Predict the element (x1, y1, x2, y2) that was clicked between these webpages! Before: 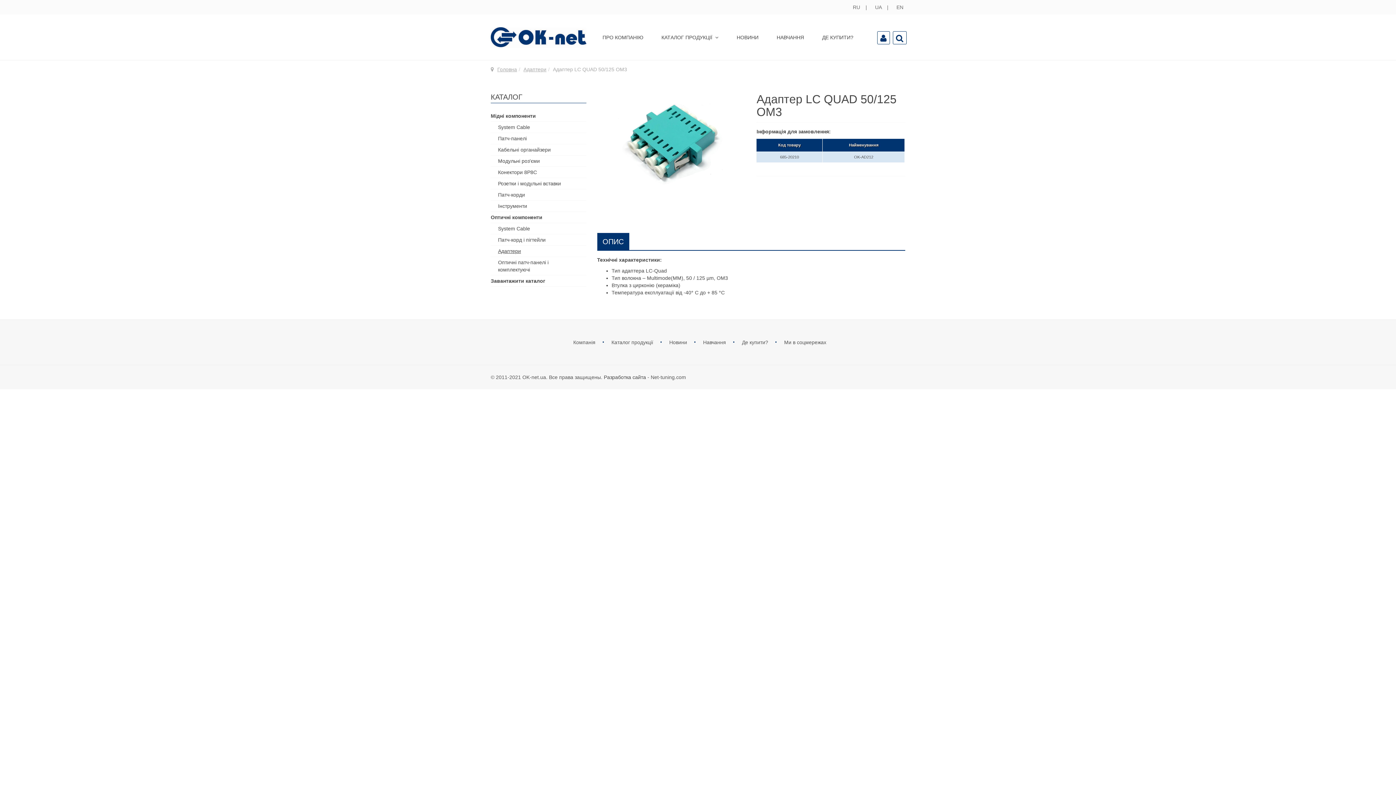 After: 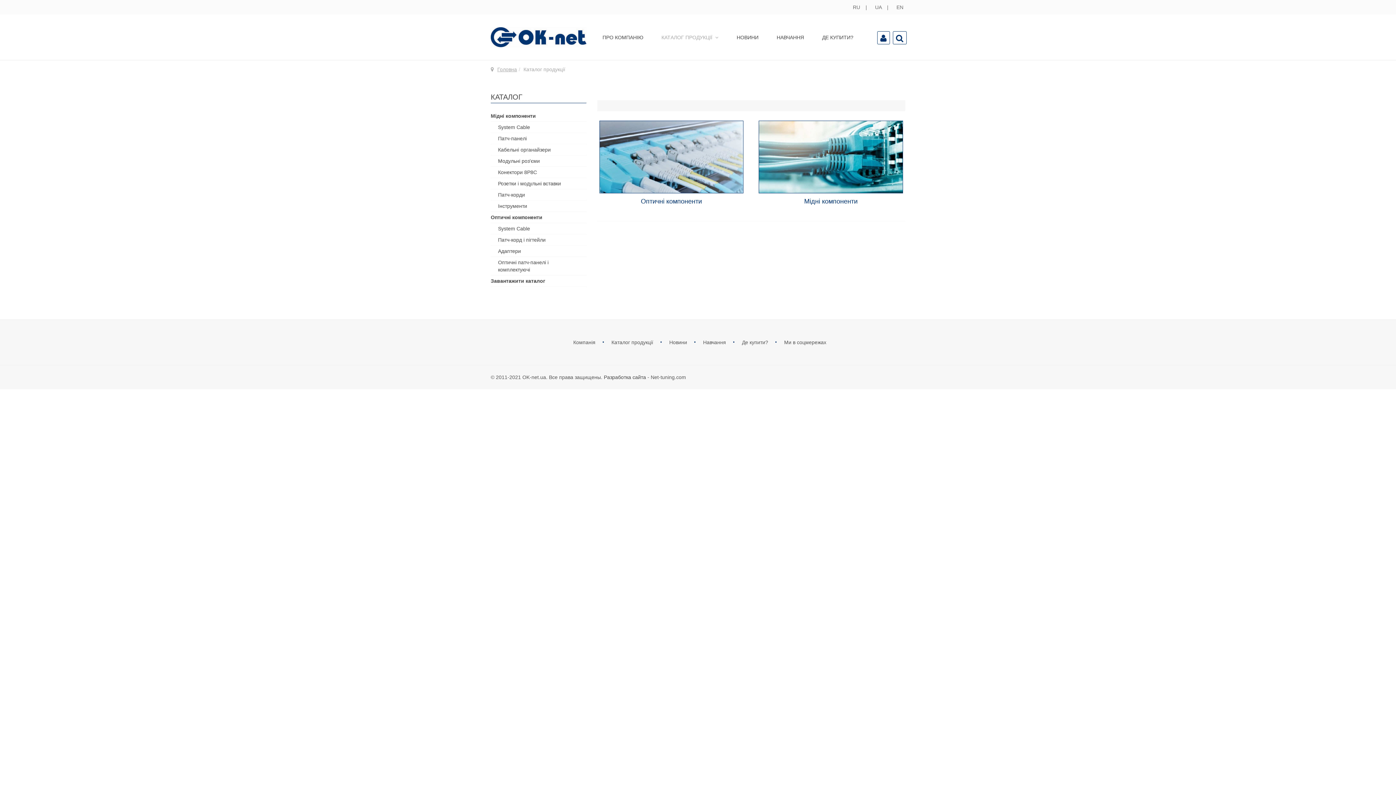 Action: bbox: (652, 27, 727, 47) label: КАТАЛОГ ПРОДУКЦІЇ 